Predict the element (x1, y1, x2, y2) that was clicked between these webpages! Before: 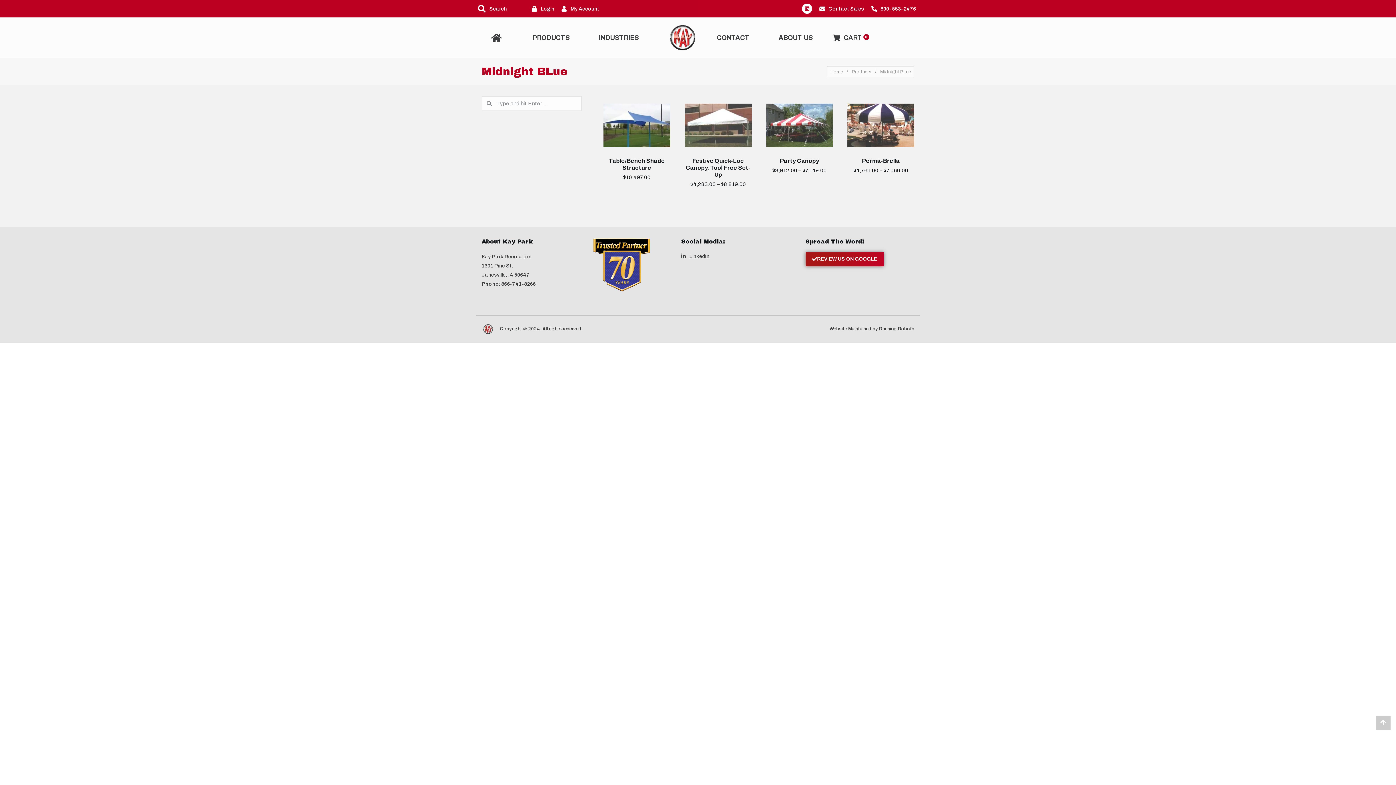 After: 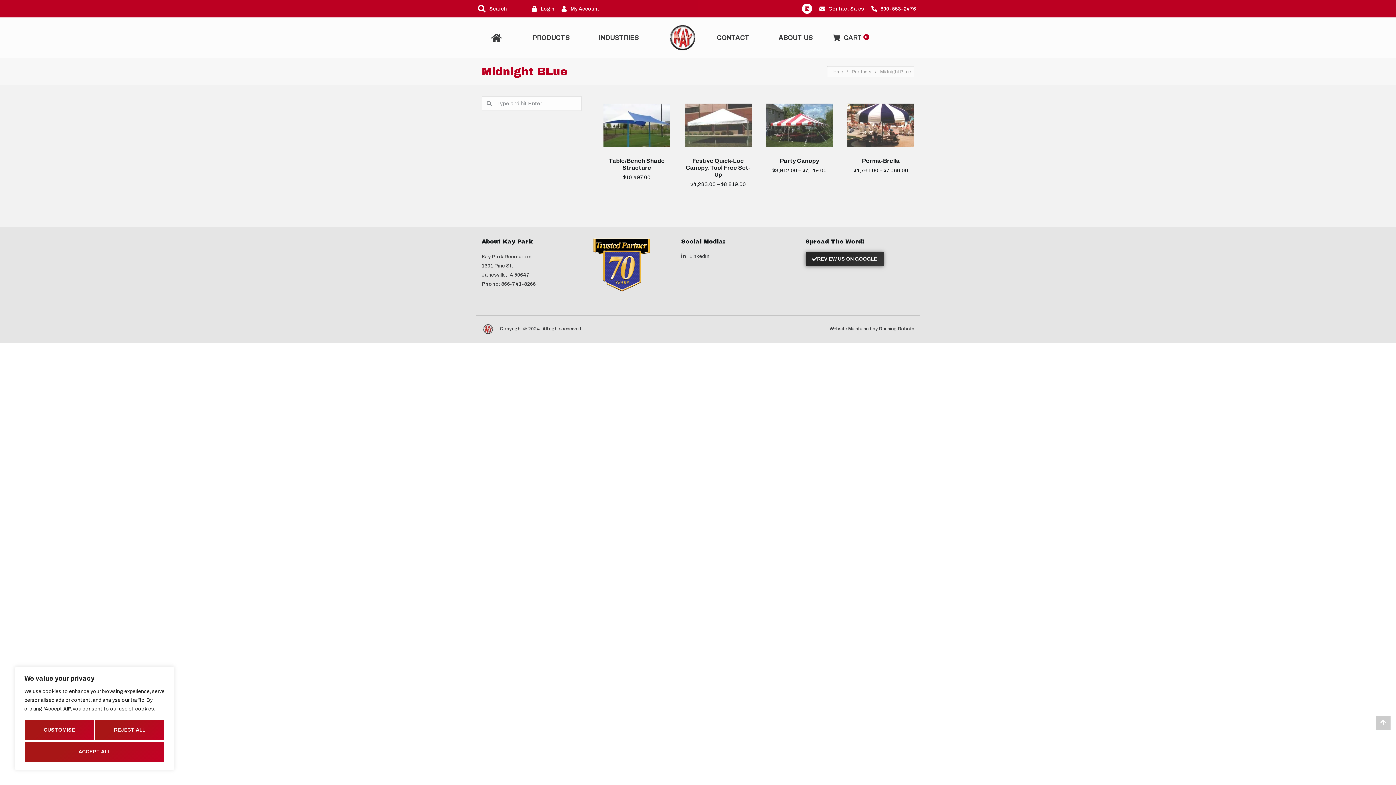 Action: bbox: (805, 252, 883, 266) label: REVIEW US ON GOOGLE